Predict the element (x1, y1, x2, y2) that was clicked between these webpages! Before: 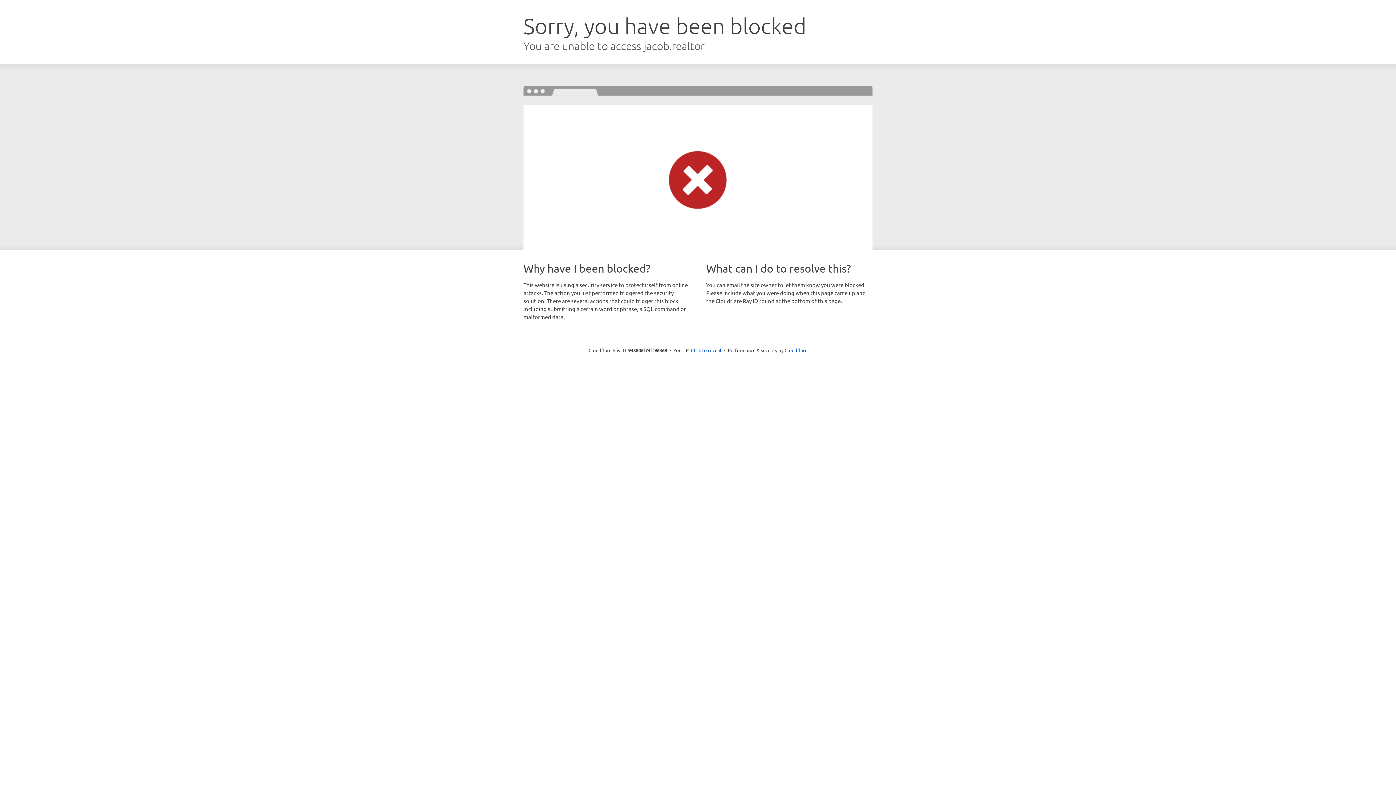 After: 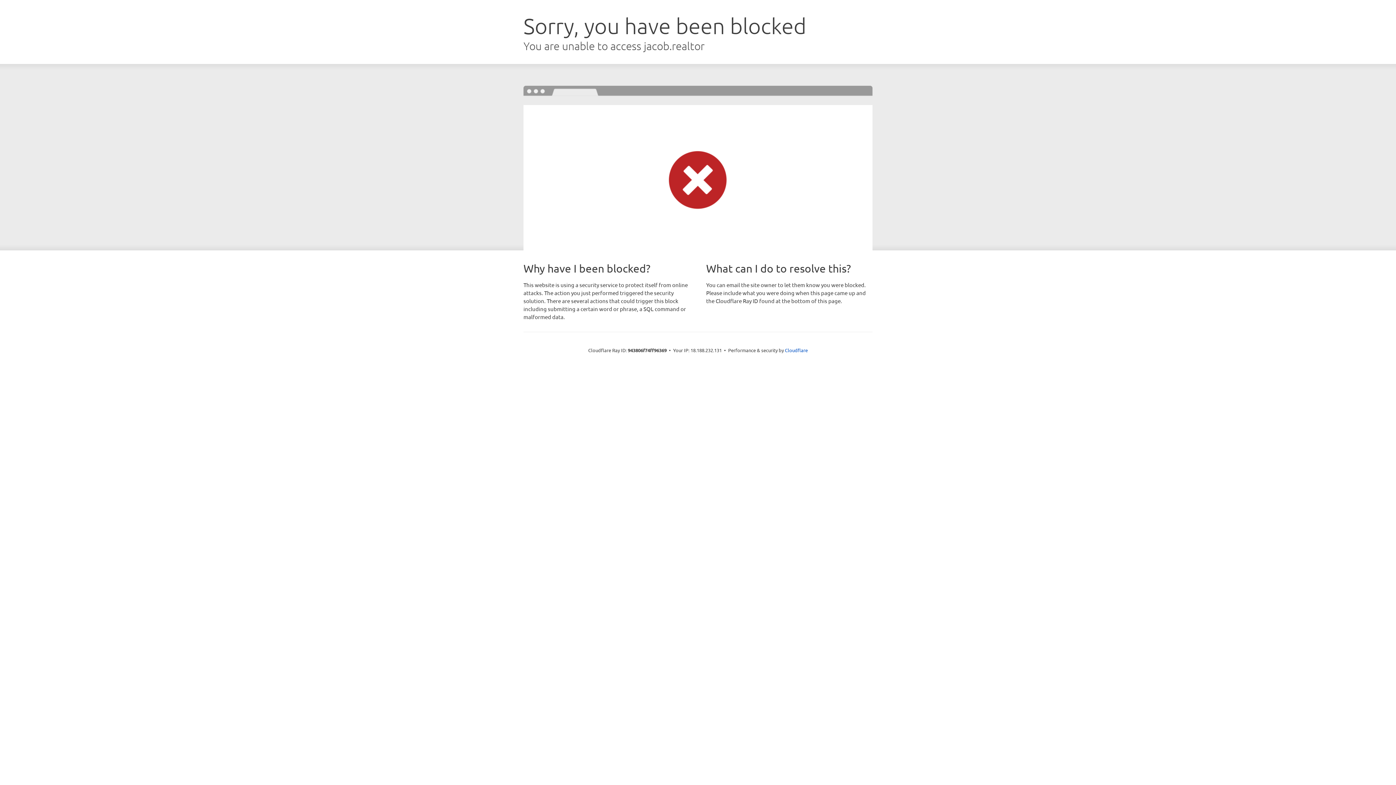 Action: bbox: (691, 346, 721, 353) label: Click to reveal